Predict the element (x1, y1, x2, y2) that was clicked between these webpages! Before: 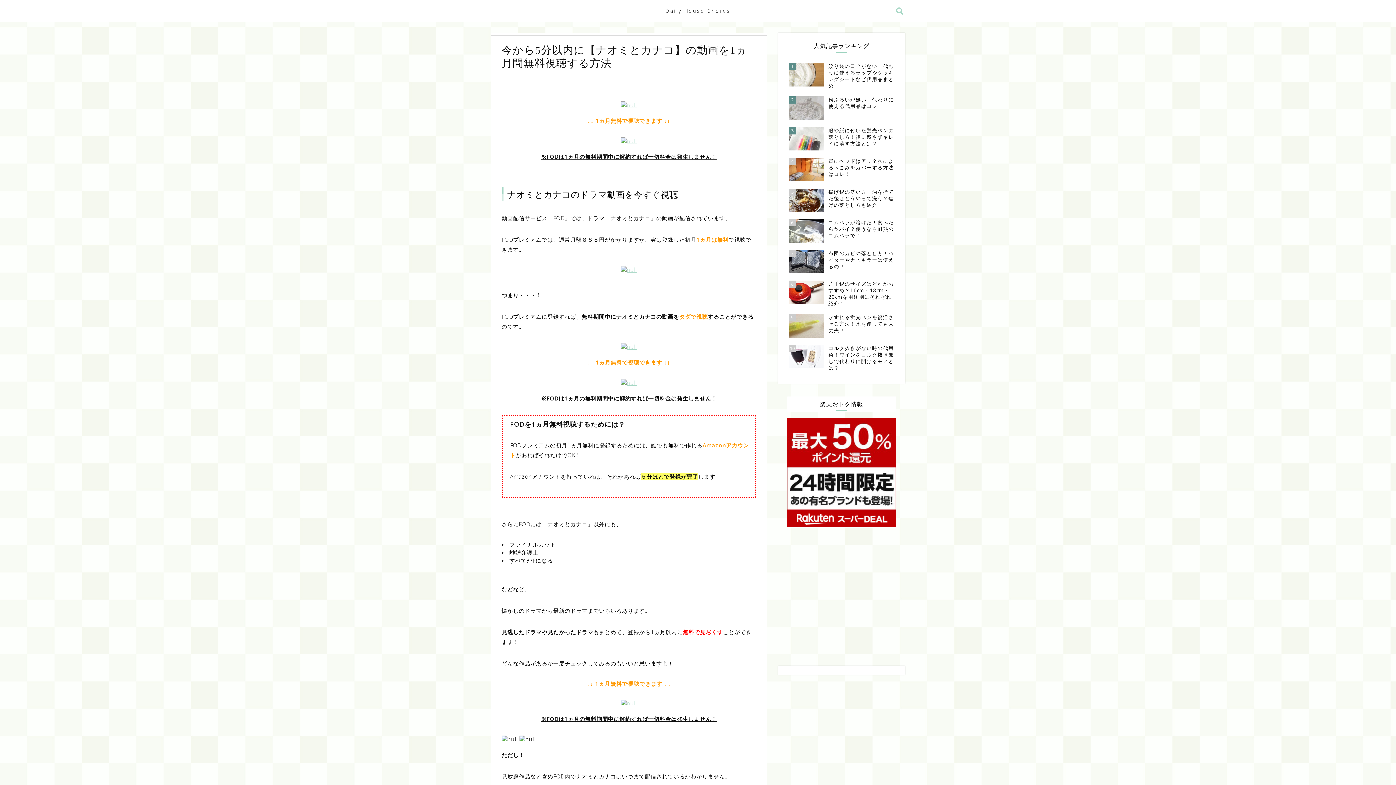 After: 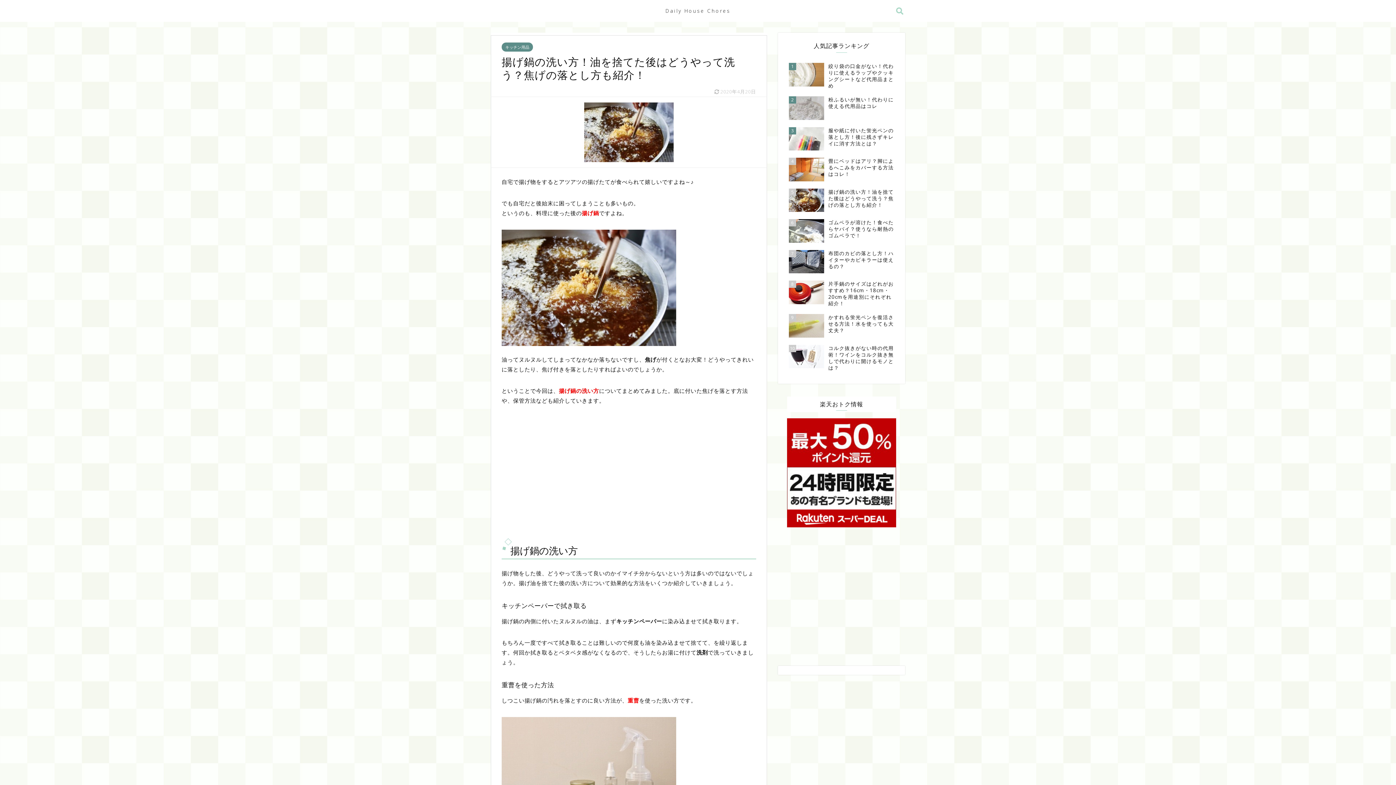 Action: bbox: (789, 184, 894, 215) label: 5
揚げ鍋の洗い方！油を捨てた後はどうやって洗う？焦げの落とし方も紹介！